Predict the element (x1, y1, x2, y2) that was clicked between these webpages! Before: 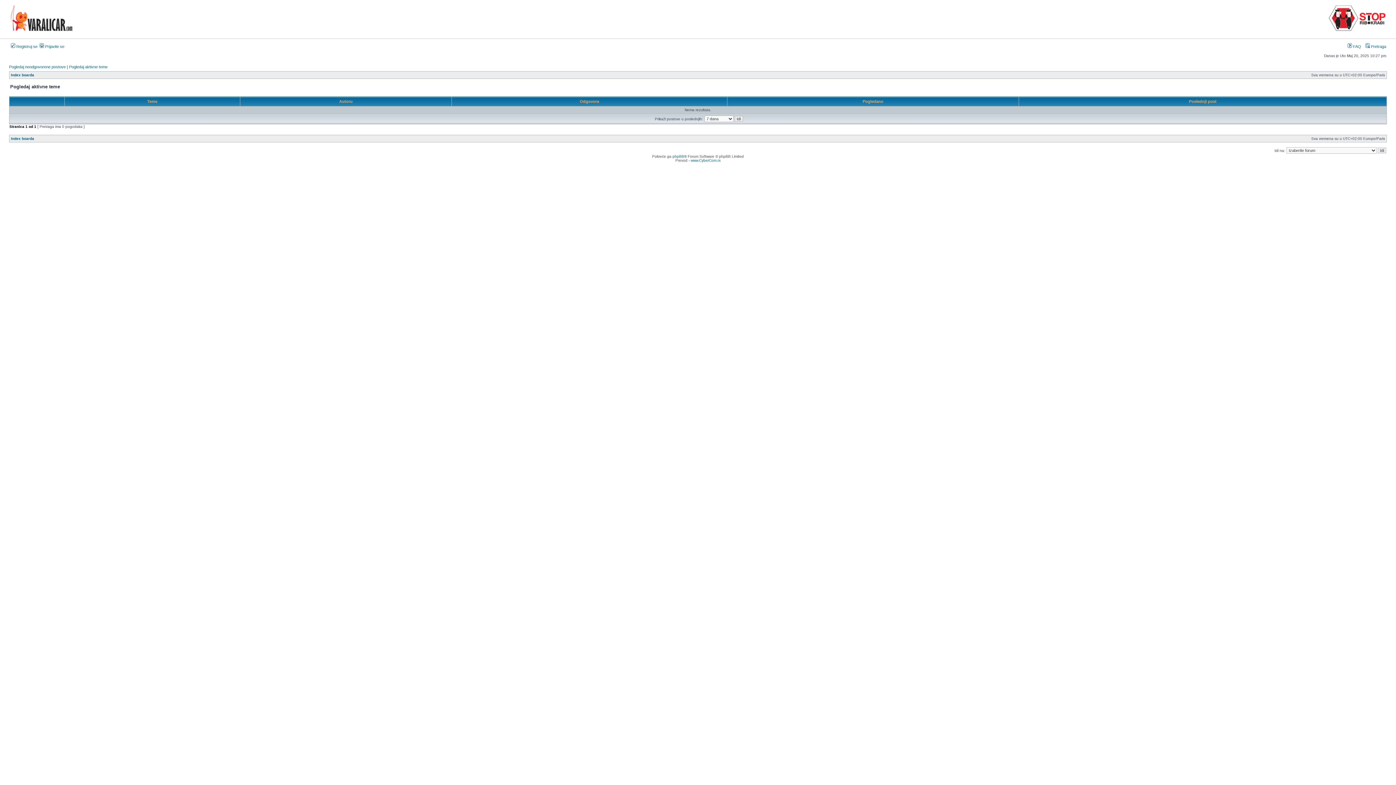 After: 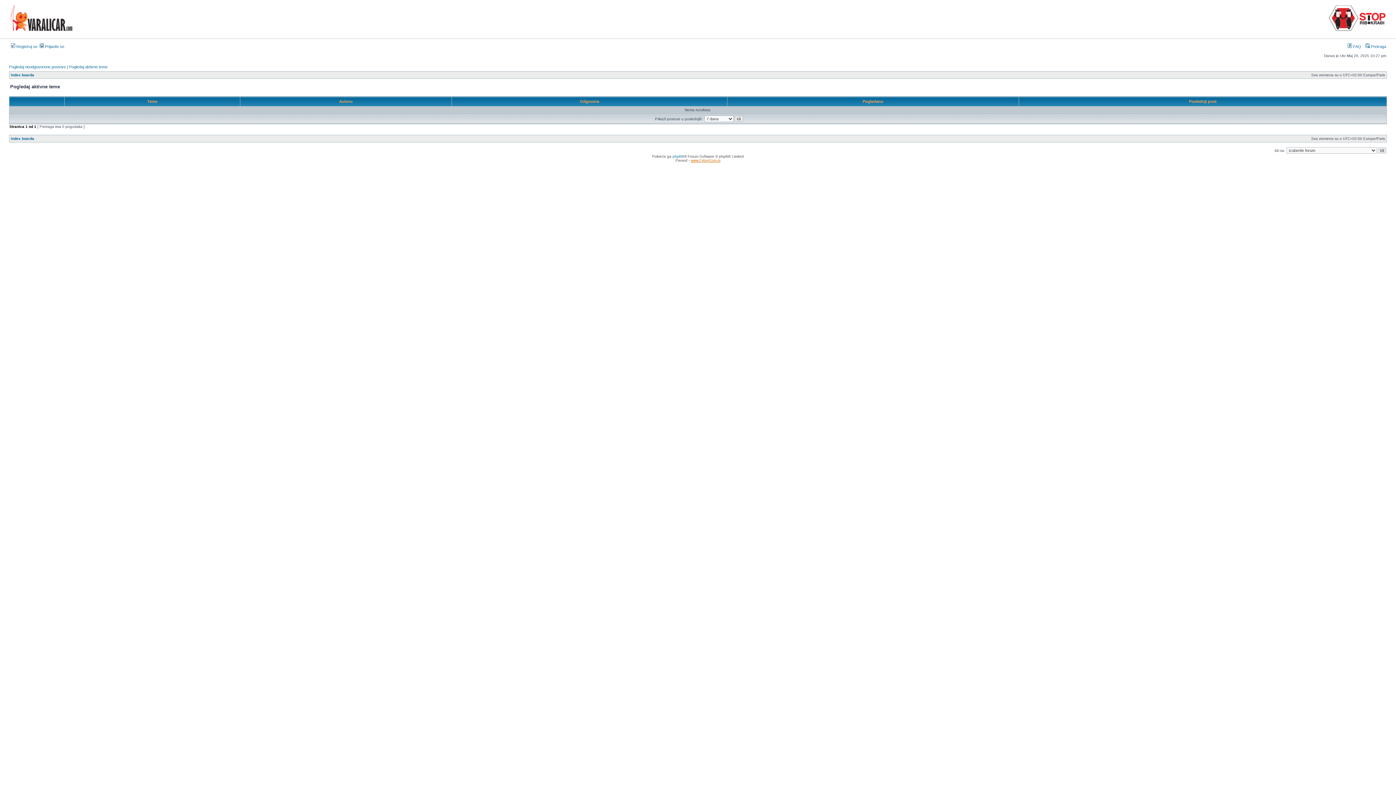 Action: label: www.CyberCom.rs bbox: (690, 158, 720, 162)